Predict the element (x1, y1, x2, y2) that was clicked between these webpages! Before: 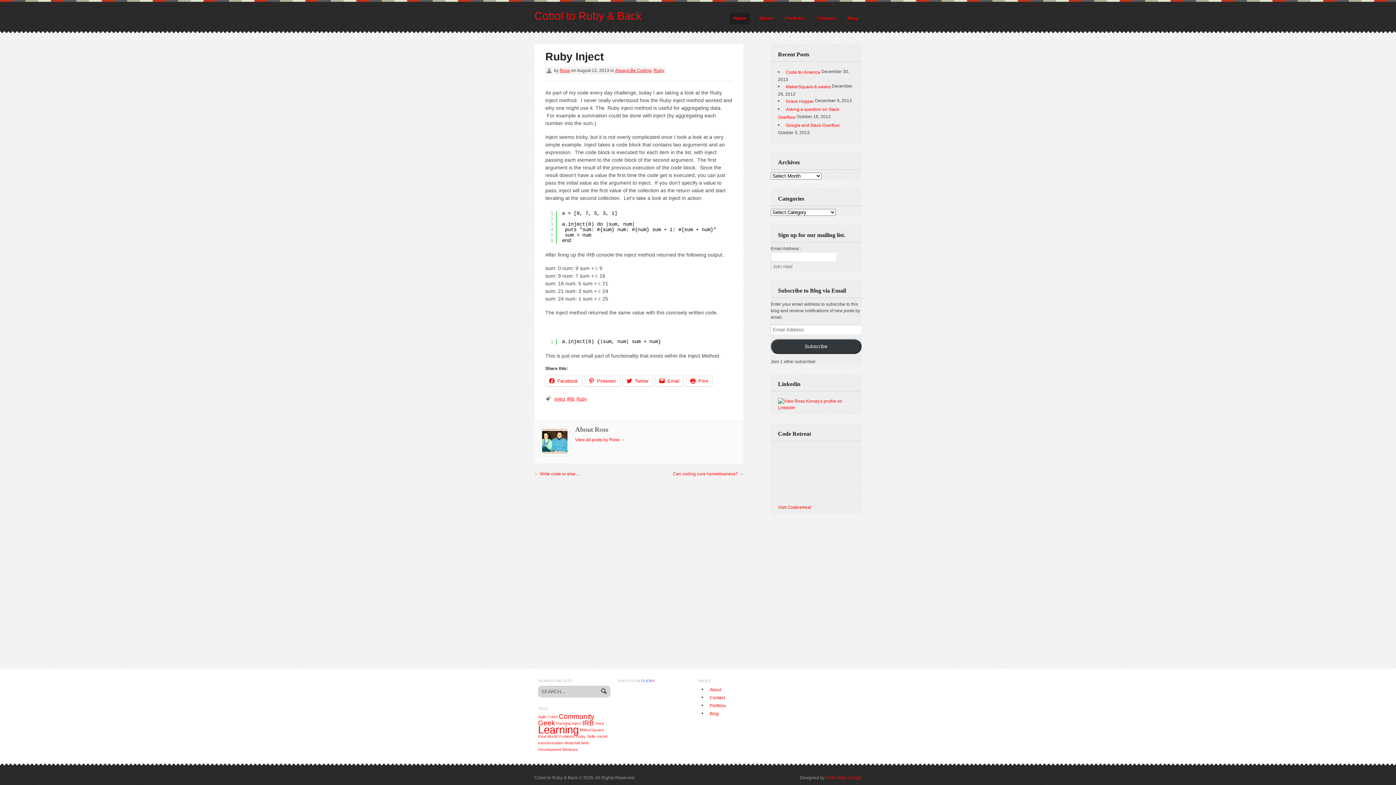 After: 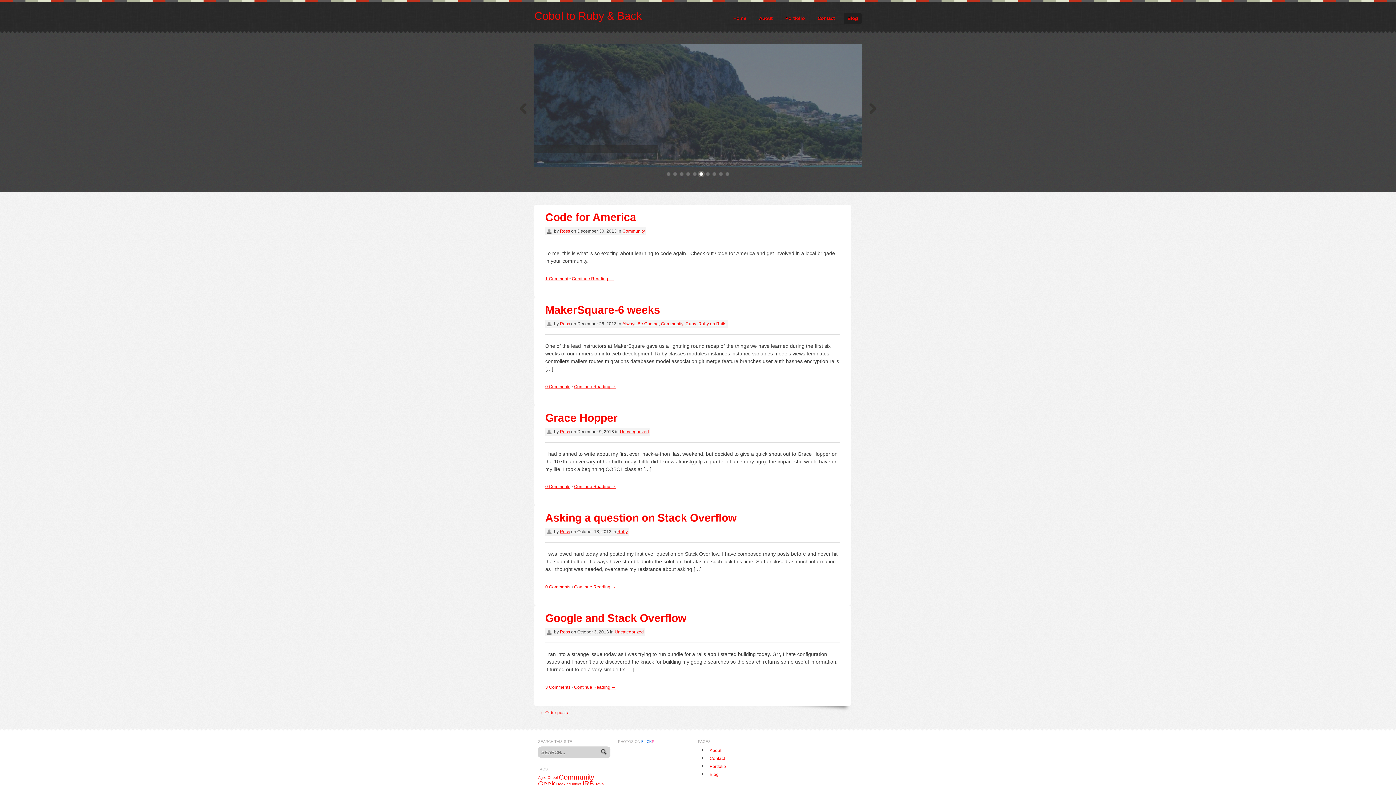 Action: label: Blog bbox: (844, 12, 861, 24)